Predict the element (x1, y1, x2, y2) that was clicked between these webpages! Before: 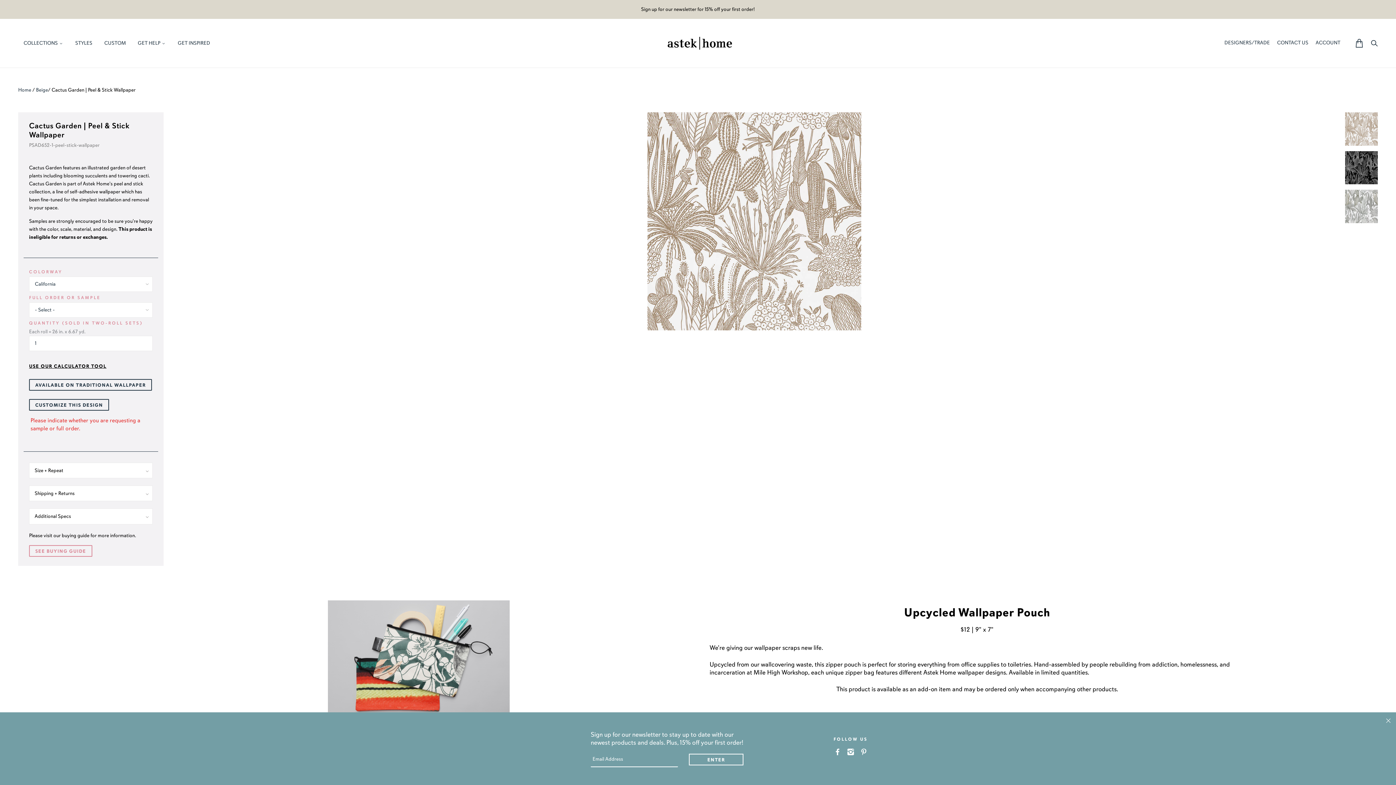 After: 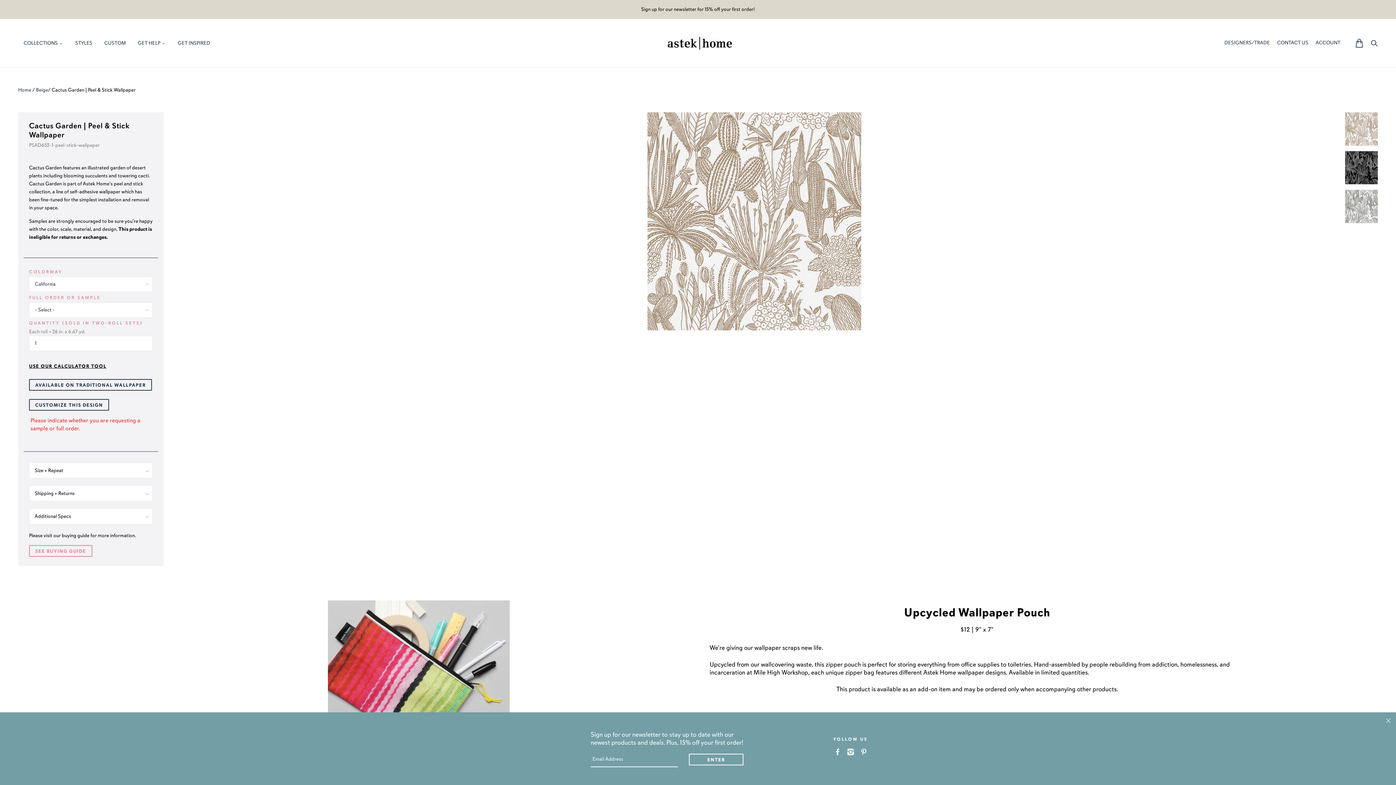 Action: bbox: (831, 745, 843, 758)